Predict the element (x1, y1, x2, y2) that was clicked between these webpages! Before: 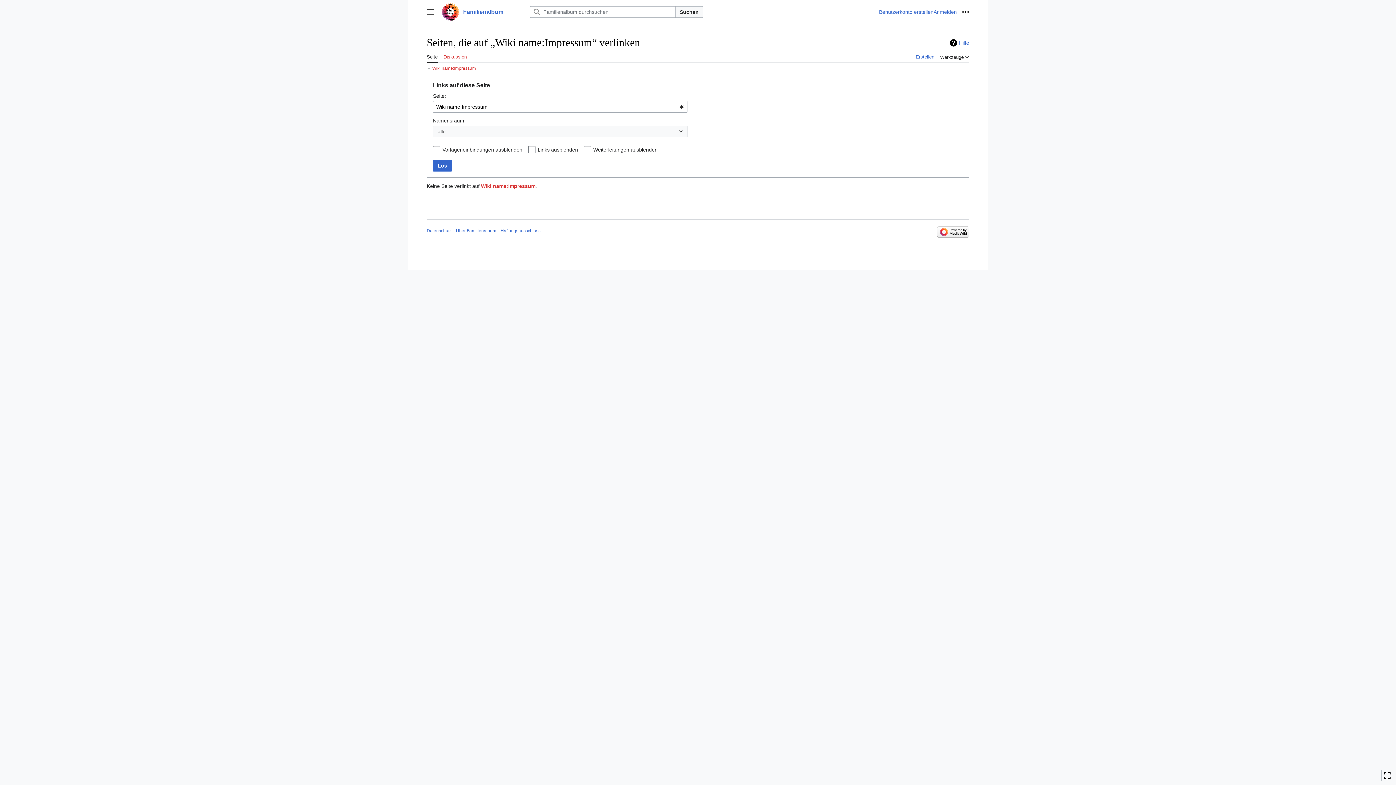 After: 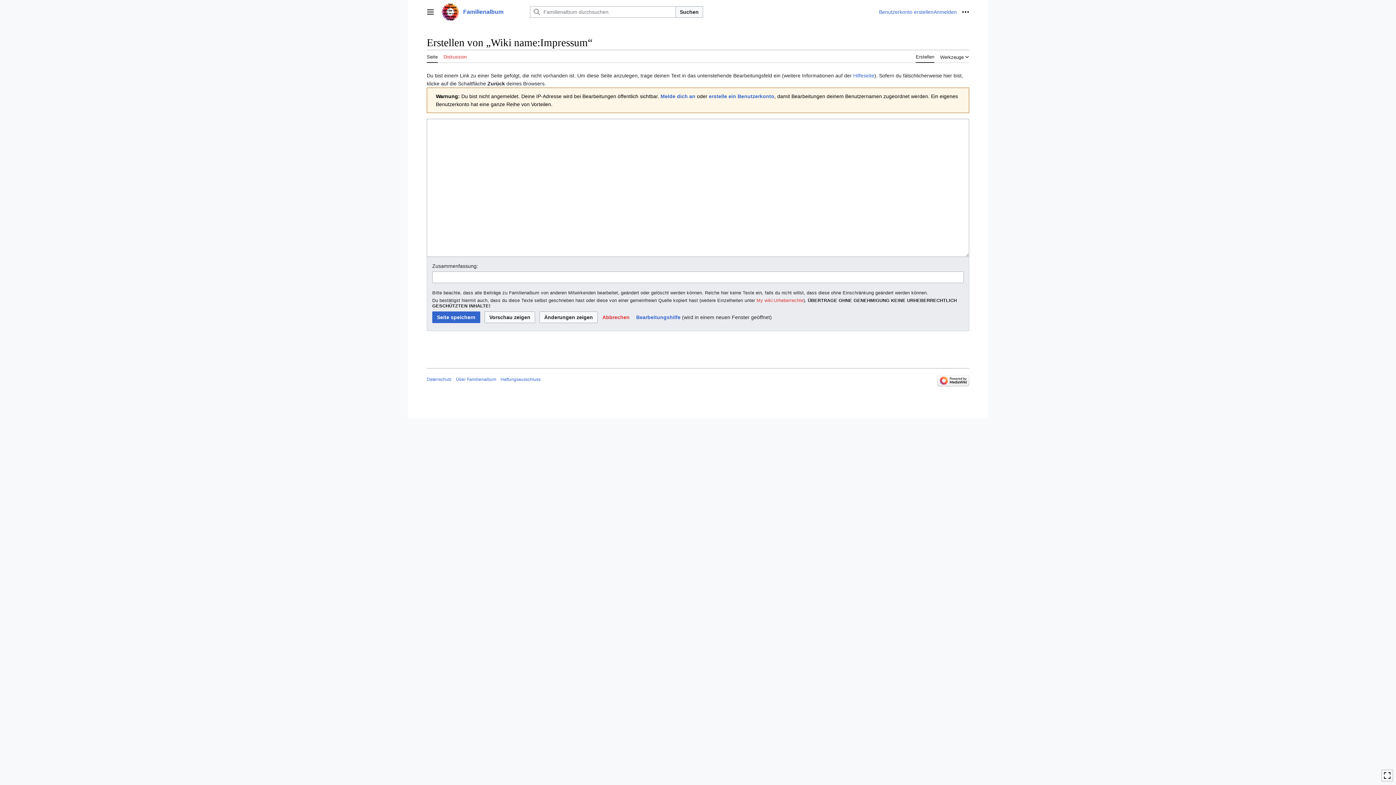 Action: label: Wiki name:Impressum bbox: (481, 183, 535, 189)